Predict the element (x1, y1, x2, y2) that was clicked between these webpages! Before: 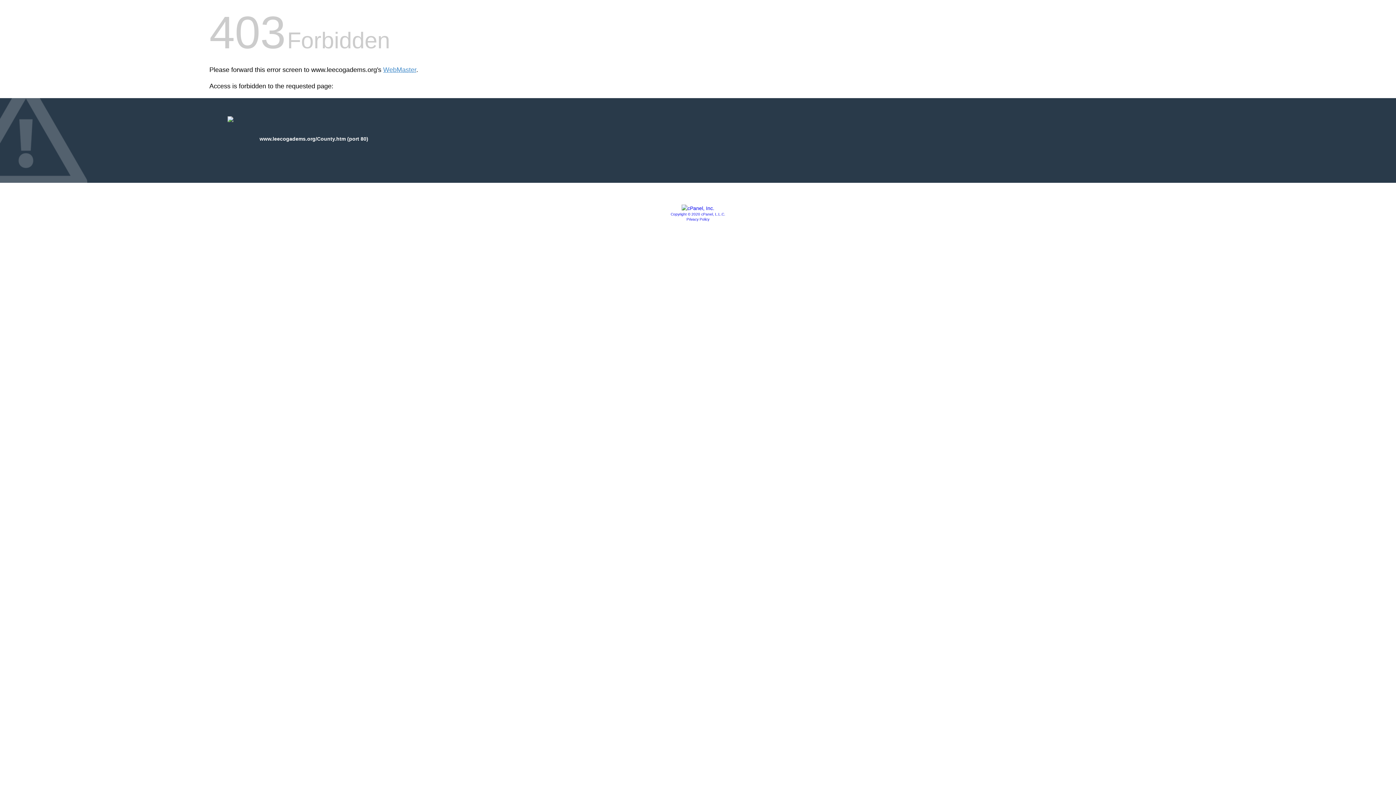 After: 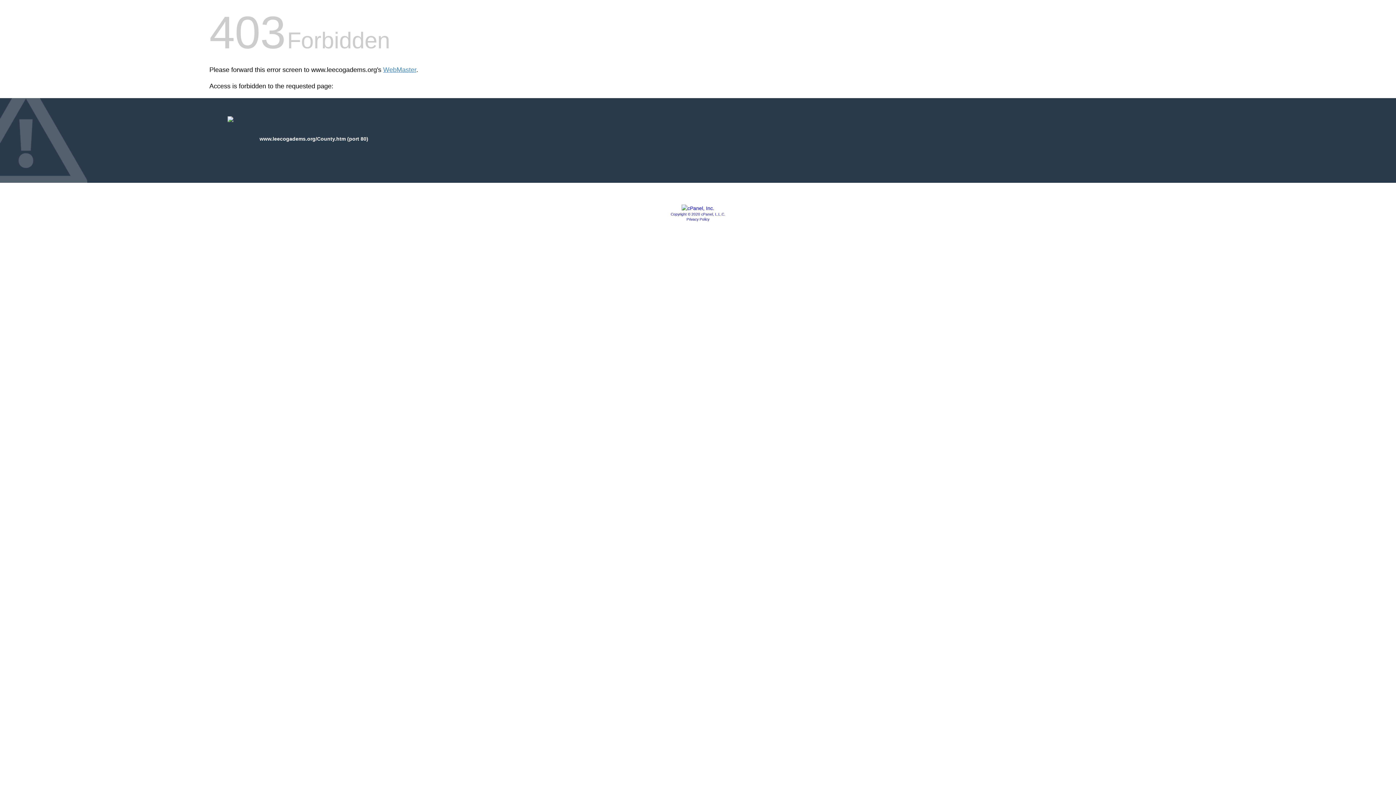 Action: label: Privacy Policy bbox: (686, 217, 709, 221)